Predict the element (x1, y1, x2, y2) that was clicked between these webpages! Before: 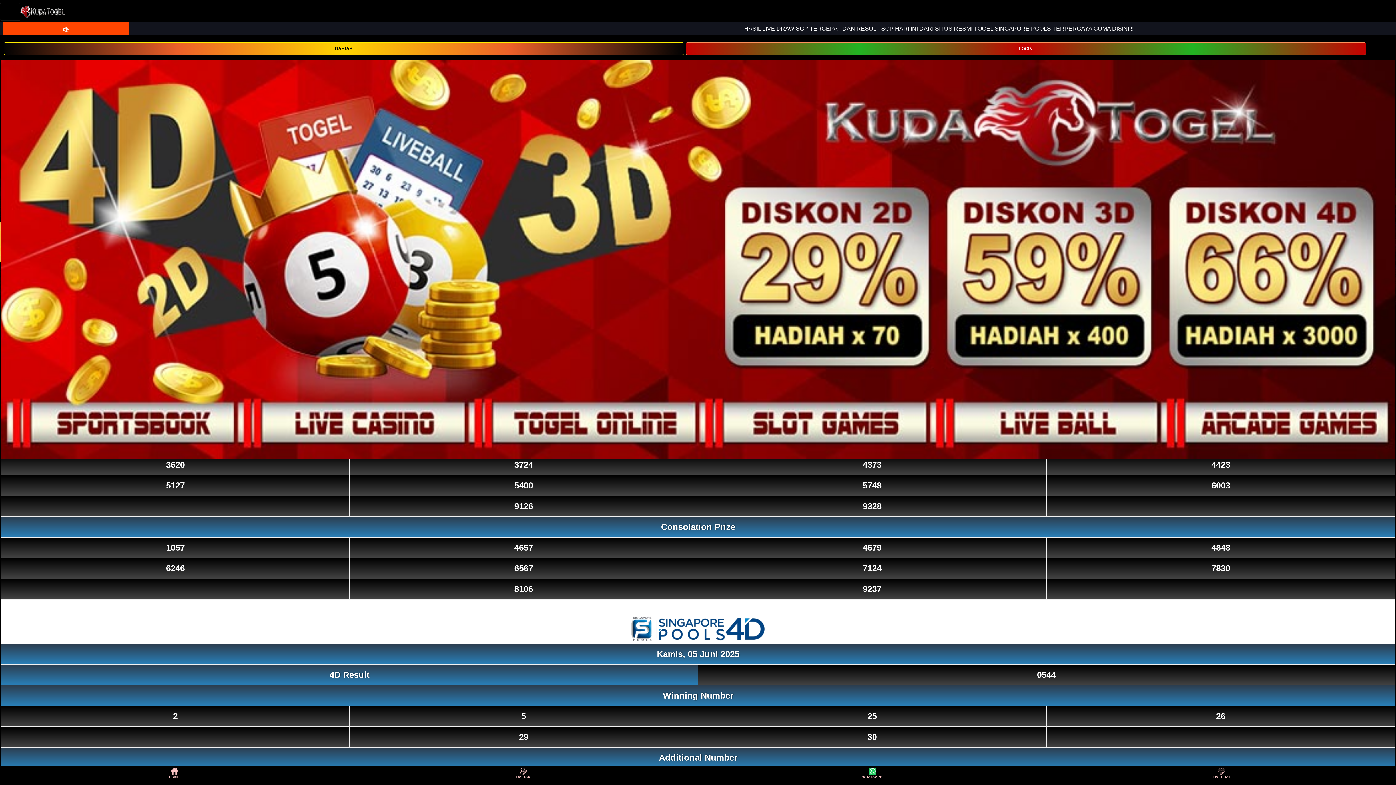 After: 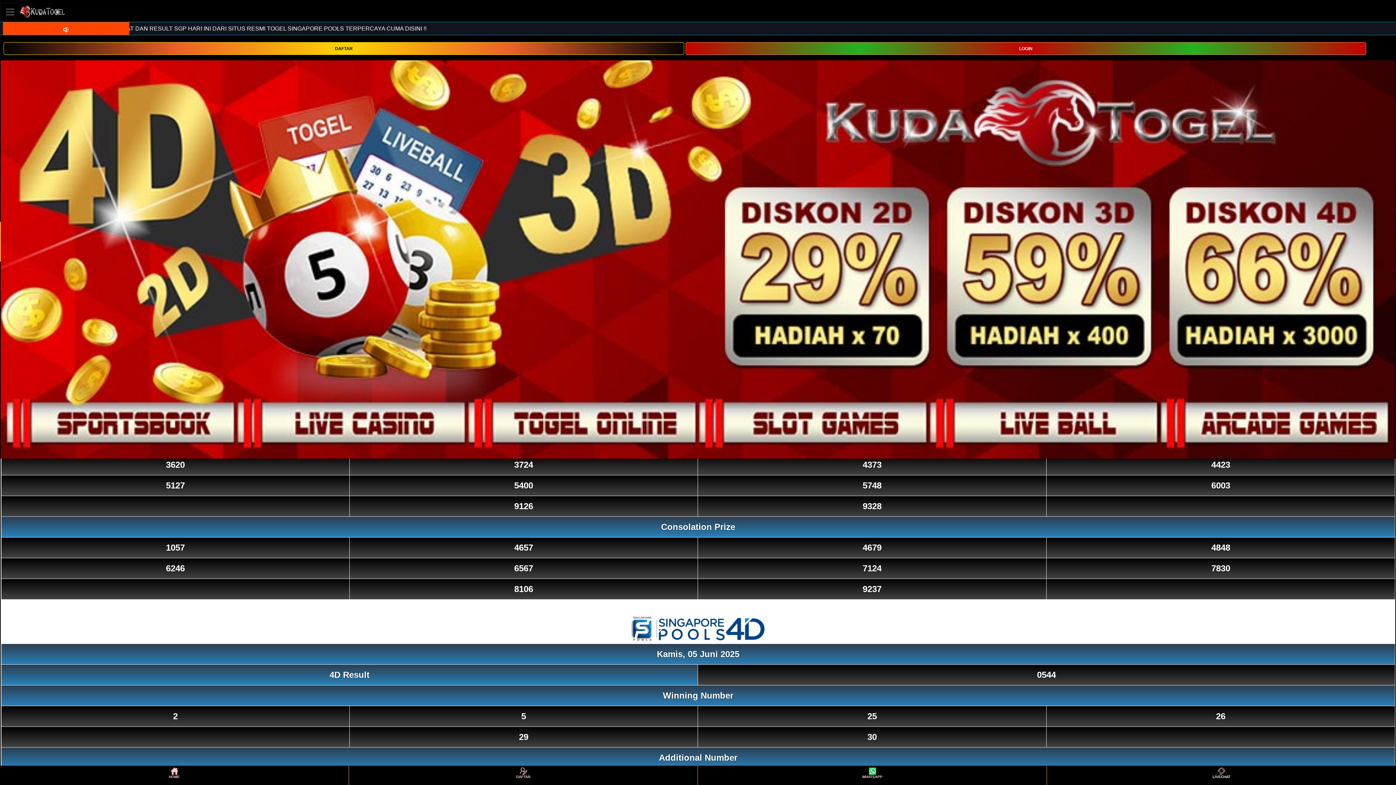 Action: label: LIVECHAT bbox: (1048, 766, 1395, 784)